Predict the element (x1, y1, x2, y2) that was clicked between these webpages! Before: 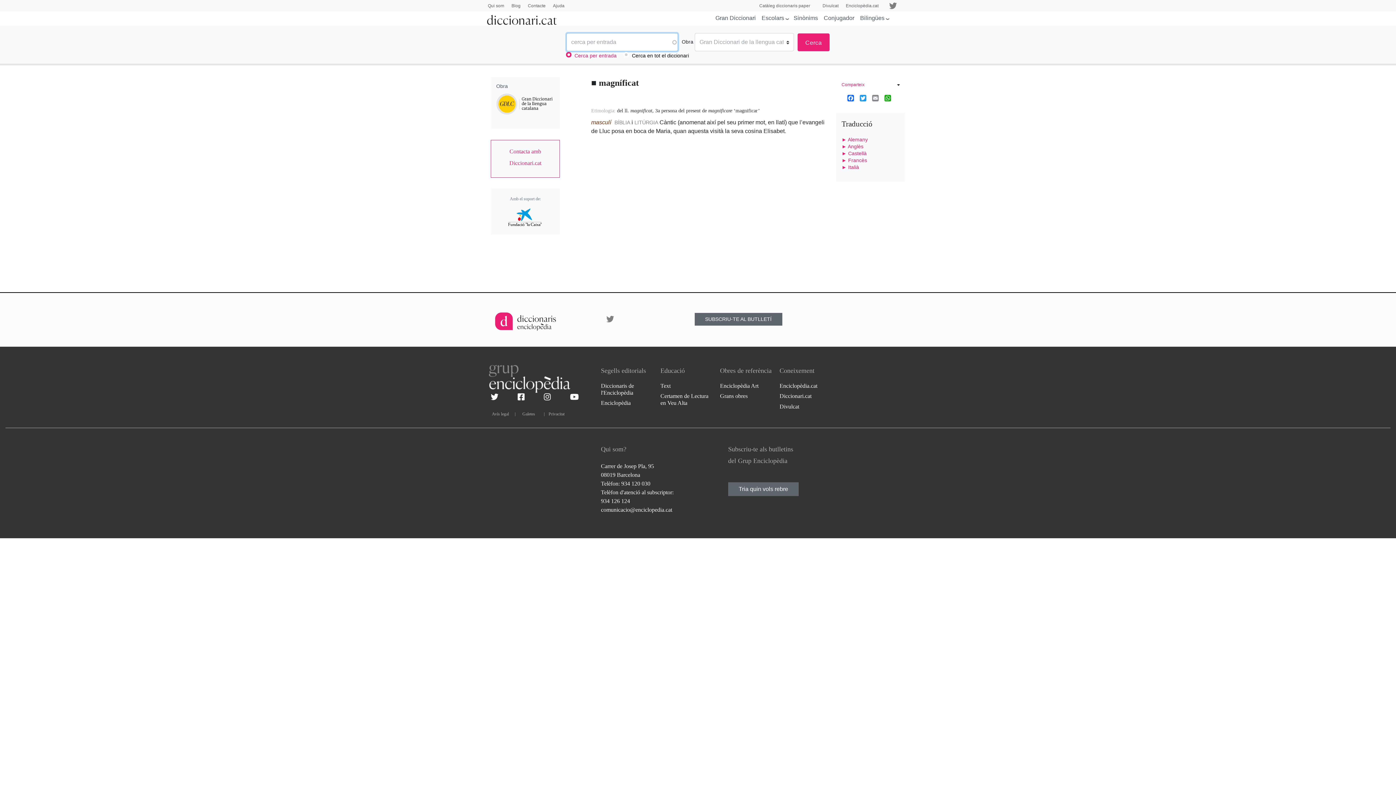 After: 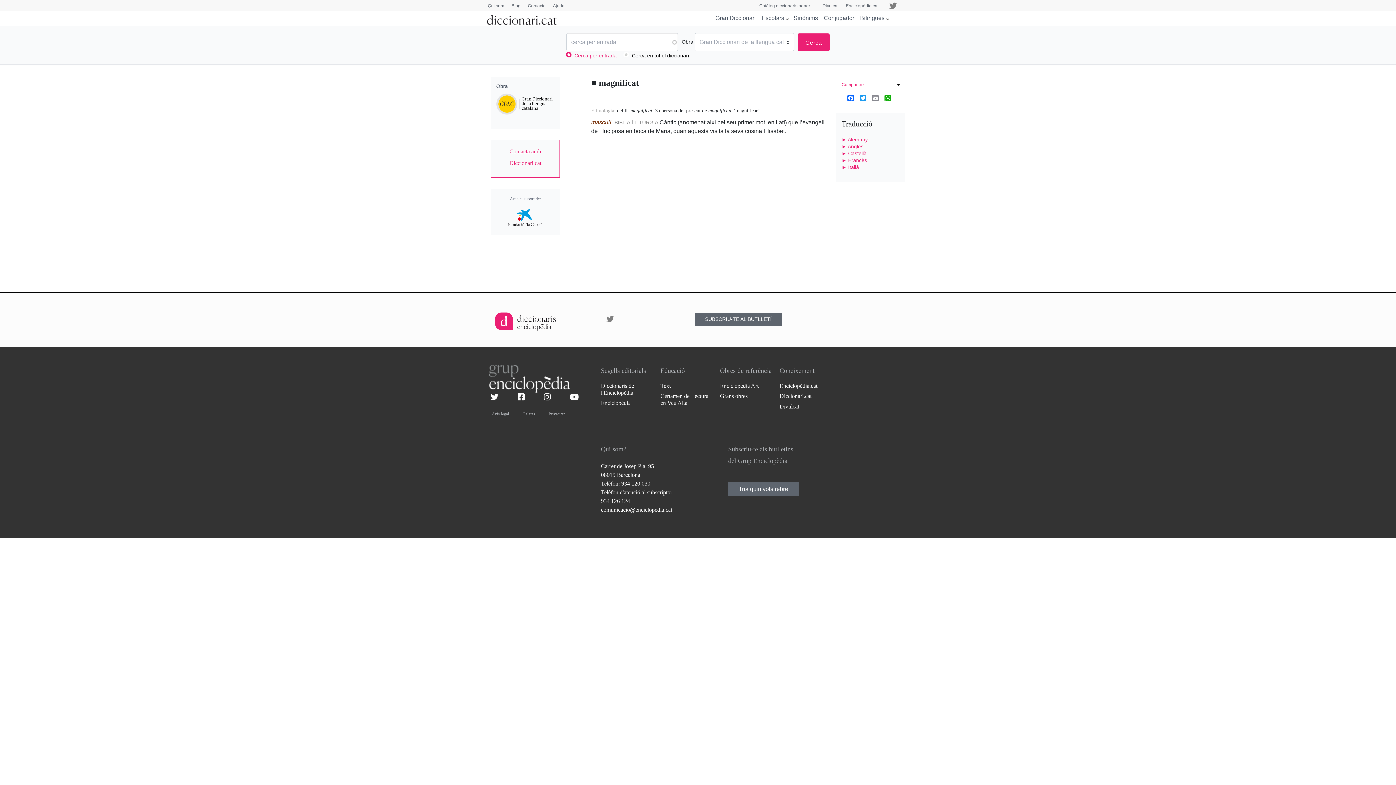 Action: bbox: (779, 380, 840, 391) label: Enciclopèdia.cat